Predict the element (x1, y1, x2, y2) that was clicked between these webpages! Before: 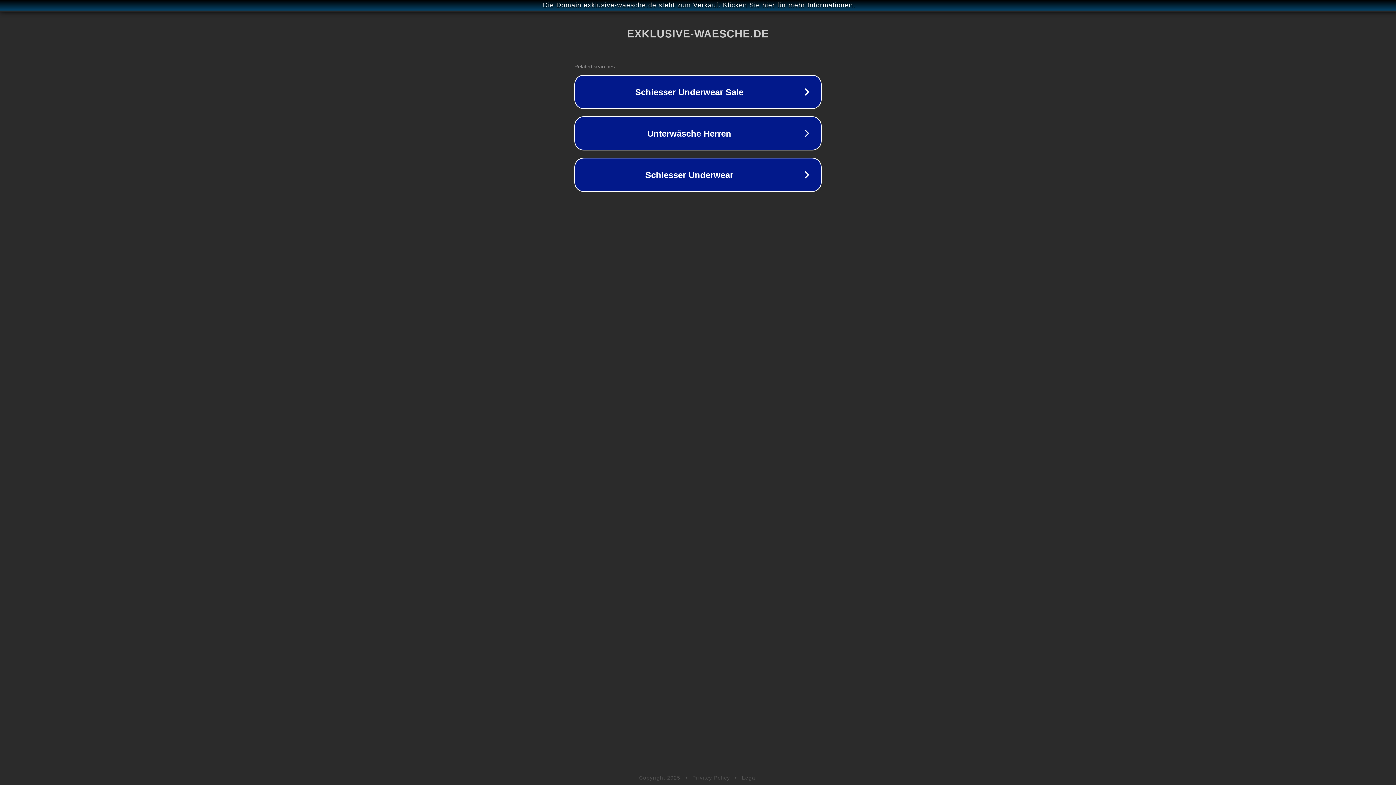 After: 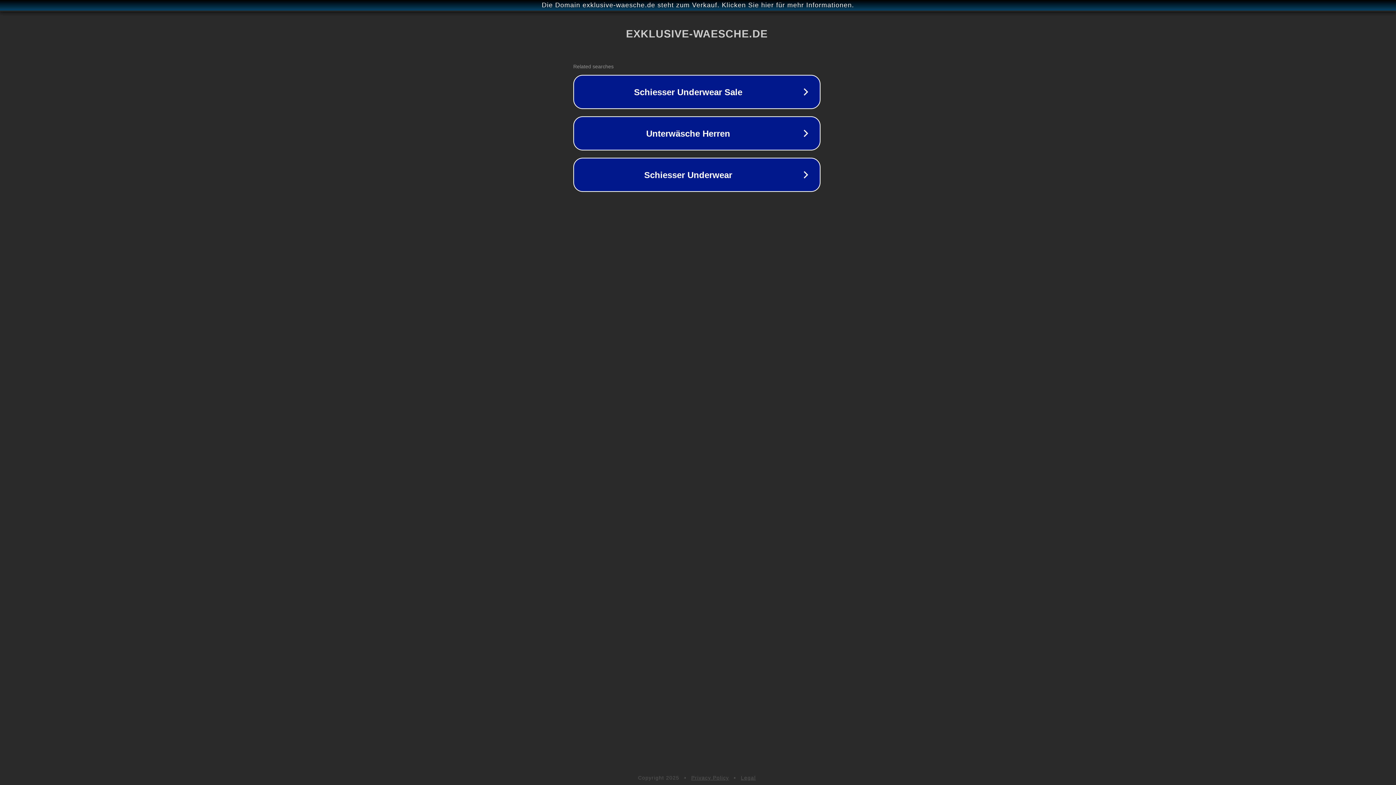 Action: bbox: (1, 1, 1397, 9) label: Die Domain exklusive-waesche.de steht zum Verkauf. Klicken Sie hier für mehr Informationen.